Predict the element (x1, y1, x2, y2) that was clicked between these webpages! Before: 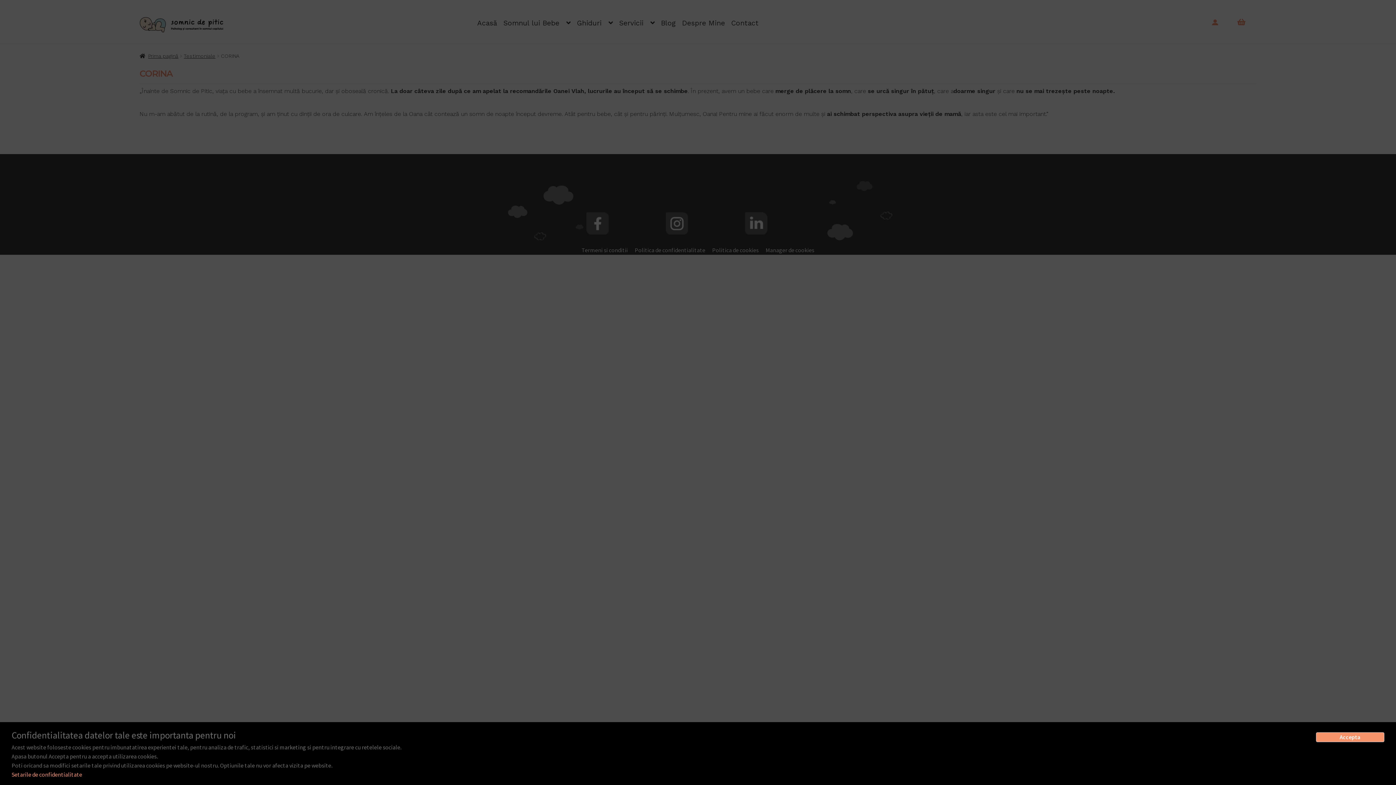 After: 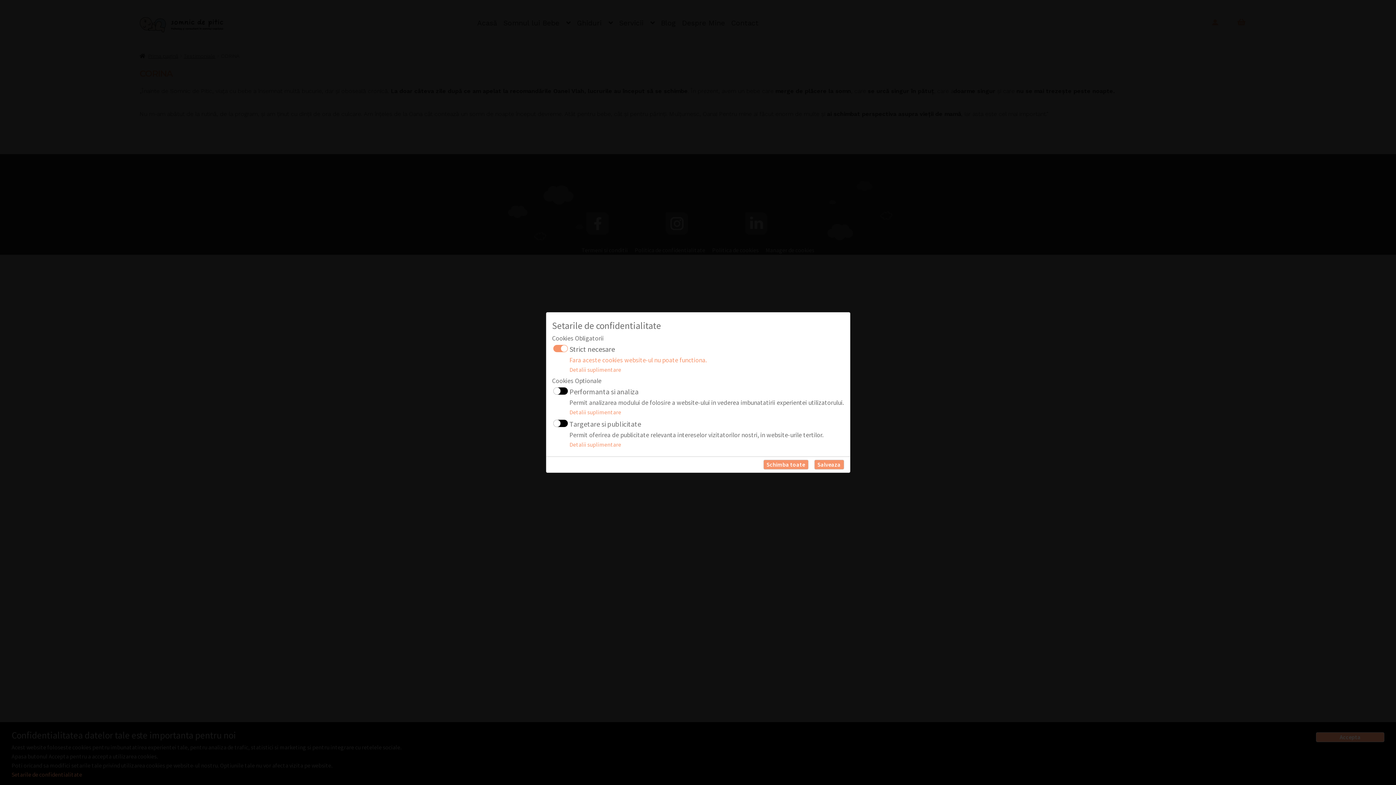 Action: bbox: (11, 771, 82, 778) label: Setarile de confidentialitate